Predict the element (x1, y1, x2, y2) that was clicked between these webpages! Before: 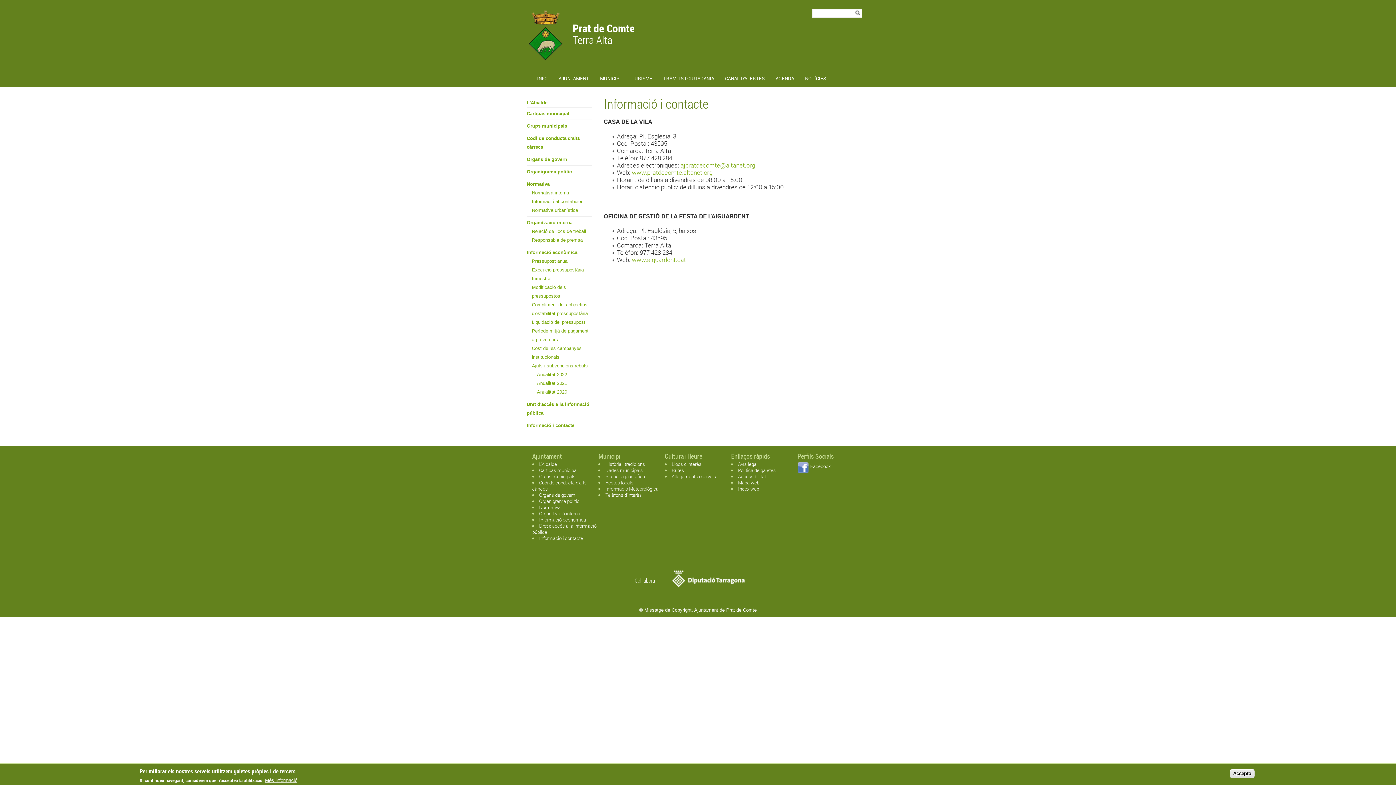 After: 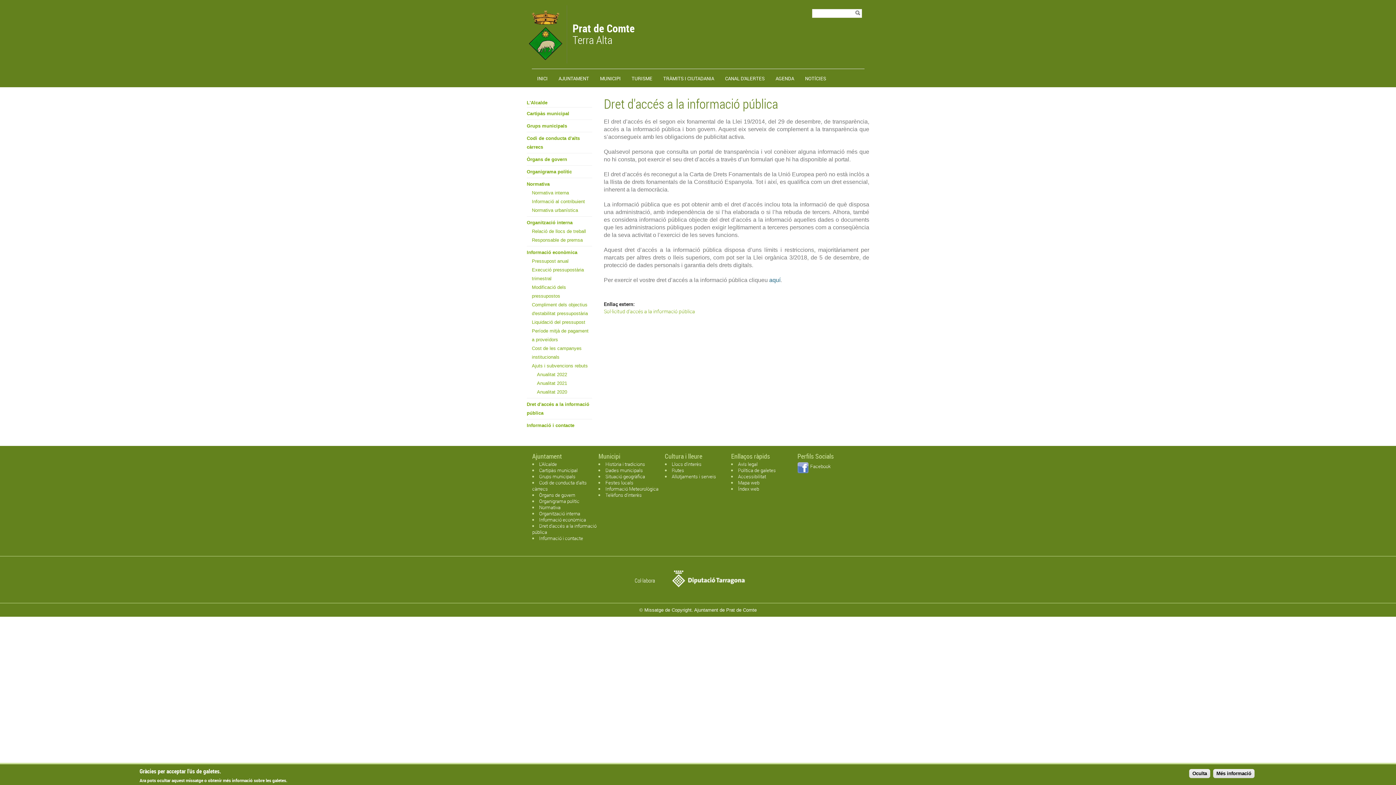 Action: label: Dret d'accés a la informació pública bbox: (526, 400, 592, 417)